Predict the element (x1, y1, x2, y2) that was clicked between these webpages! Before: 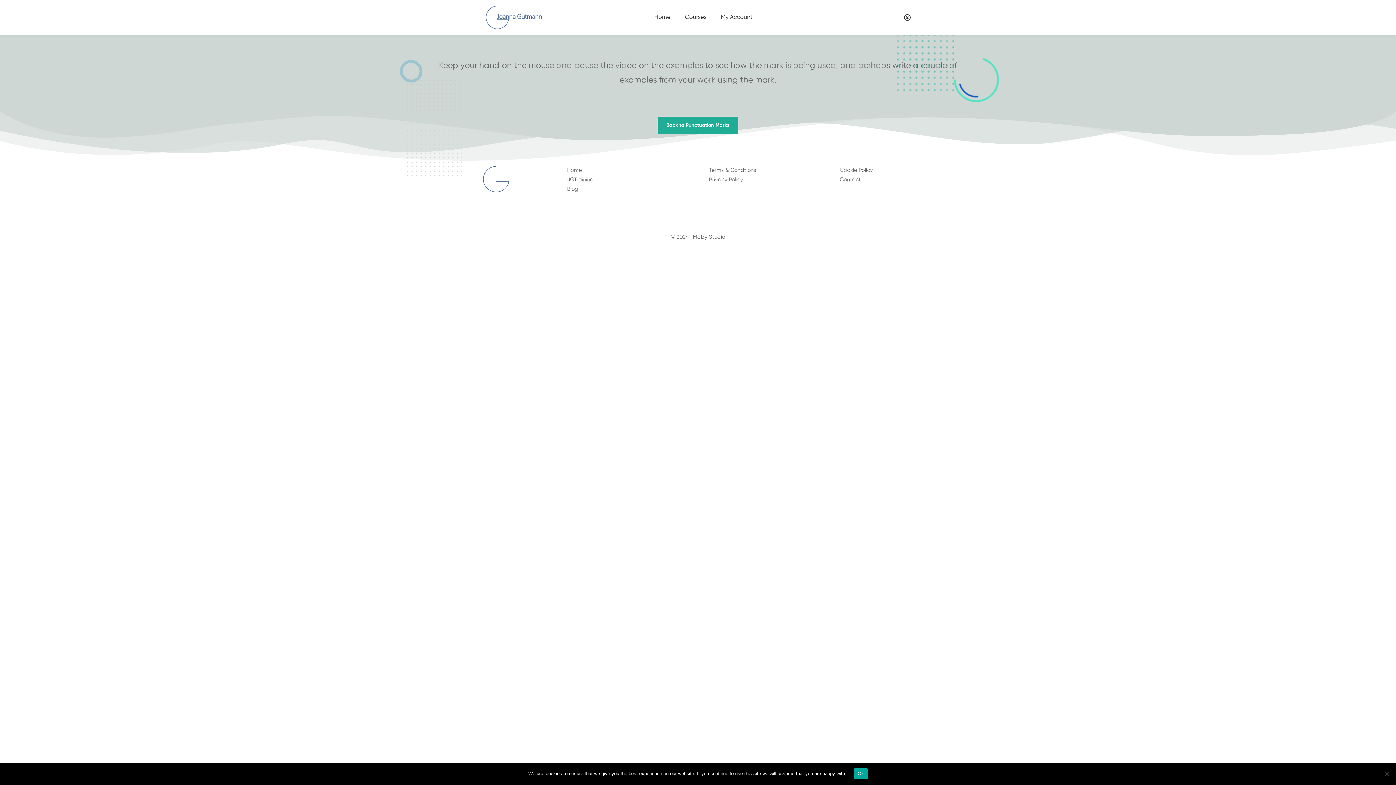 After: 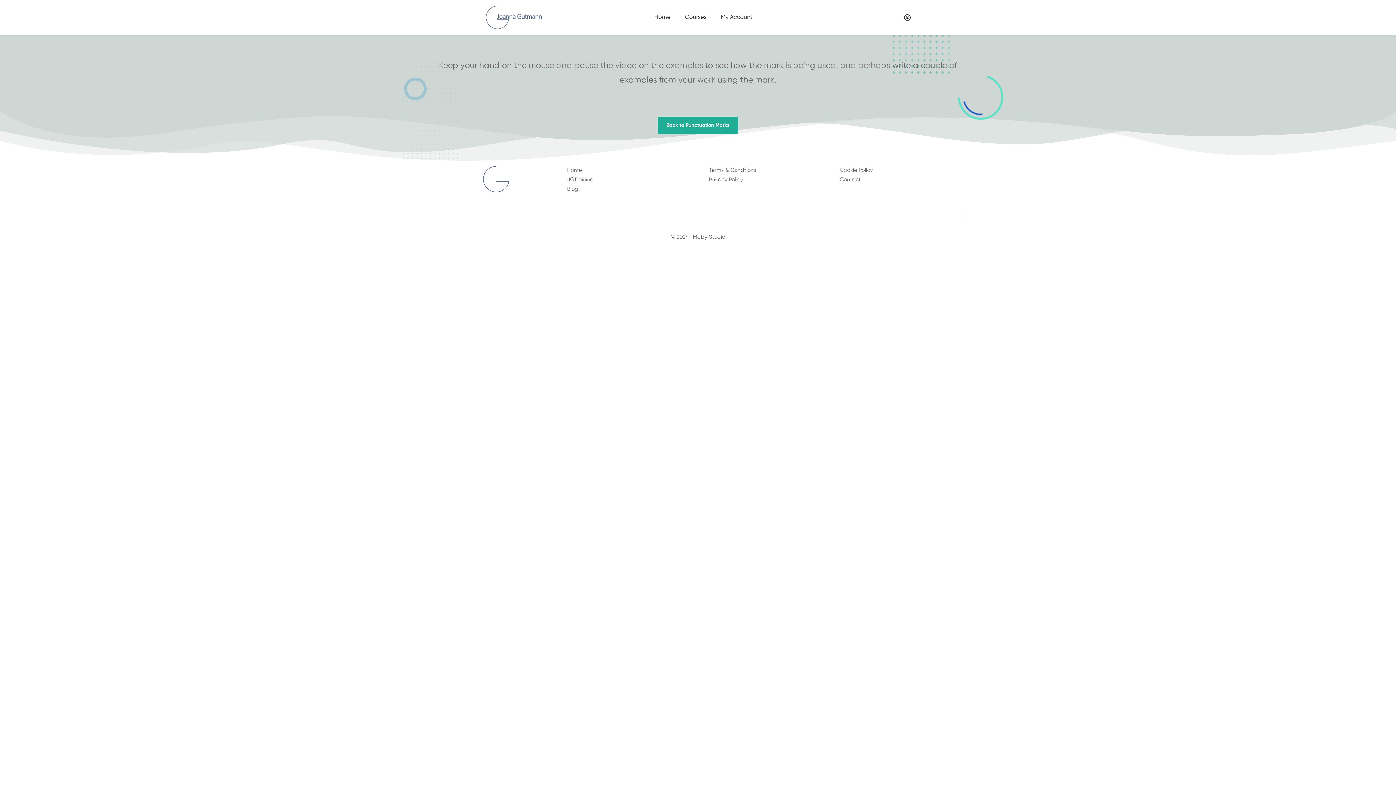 Action: label: Ok bbox: (854, 768, 867, 779)